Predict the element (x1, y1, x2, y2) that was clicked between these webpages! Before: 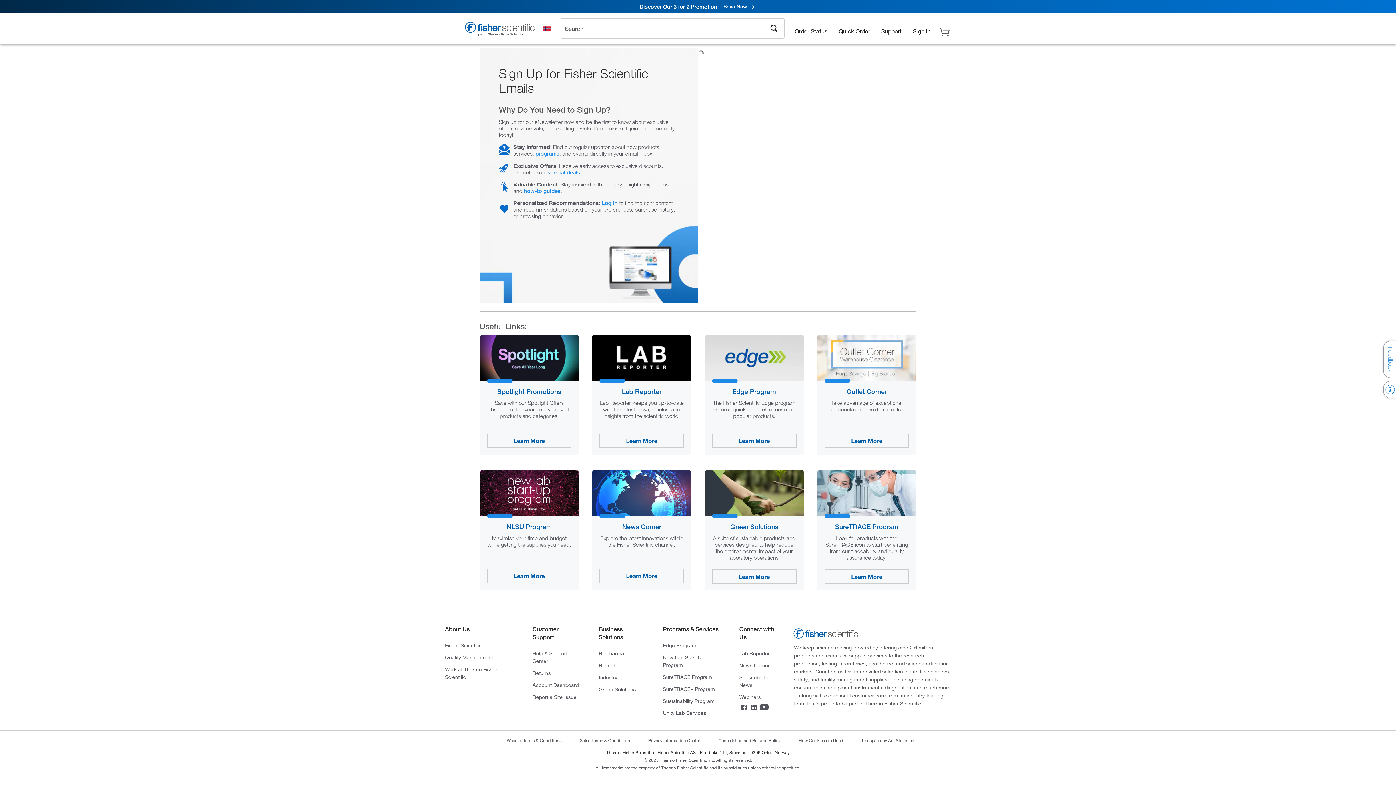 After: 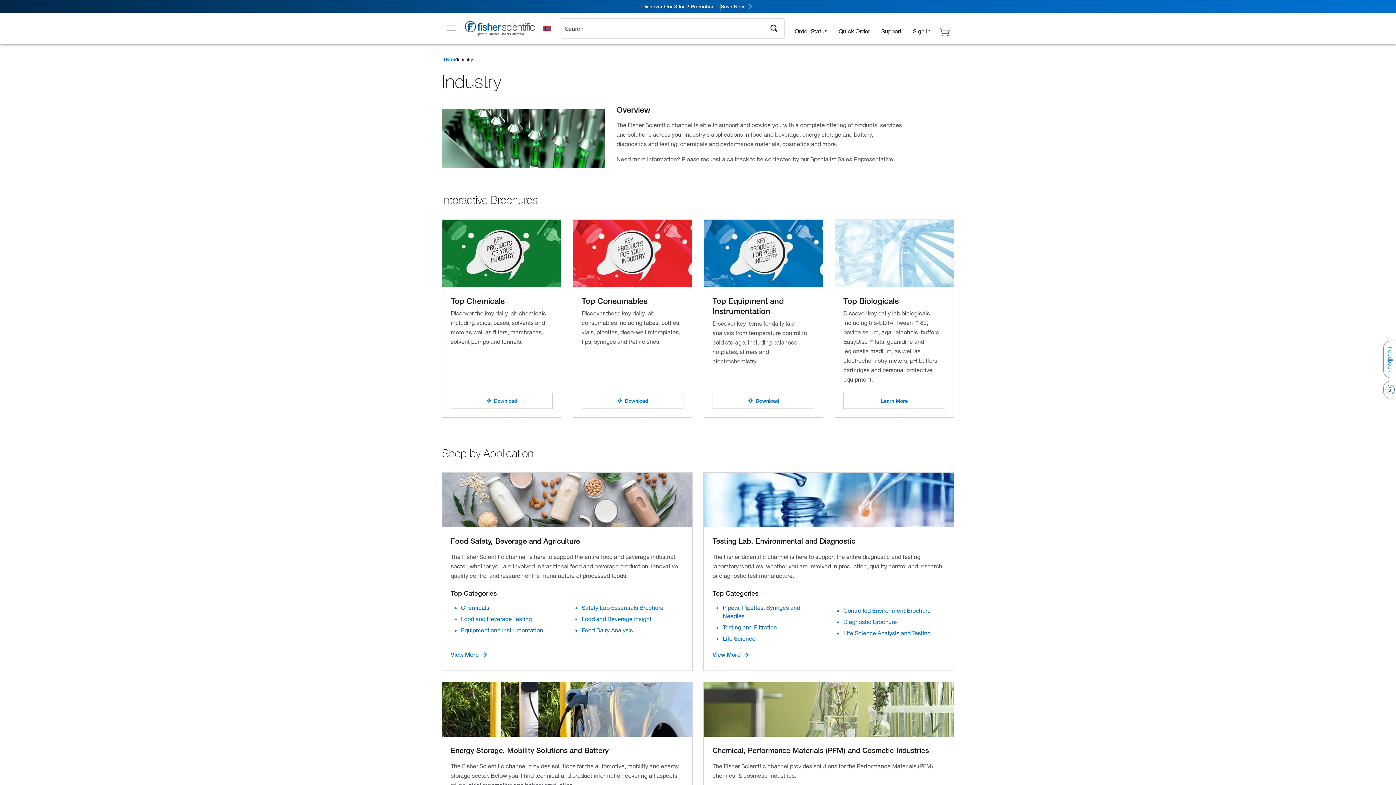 Action: bbox: (598, 673, 617, 681) label: Industry